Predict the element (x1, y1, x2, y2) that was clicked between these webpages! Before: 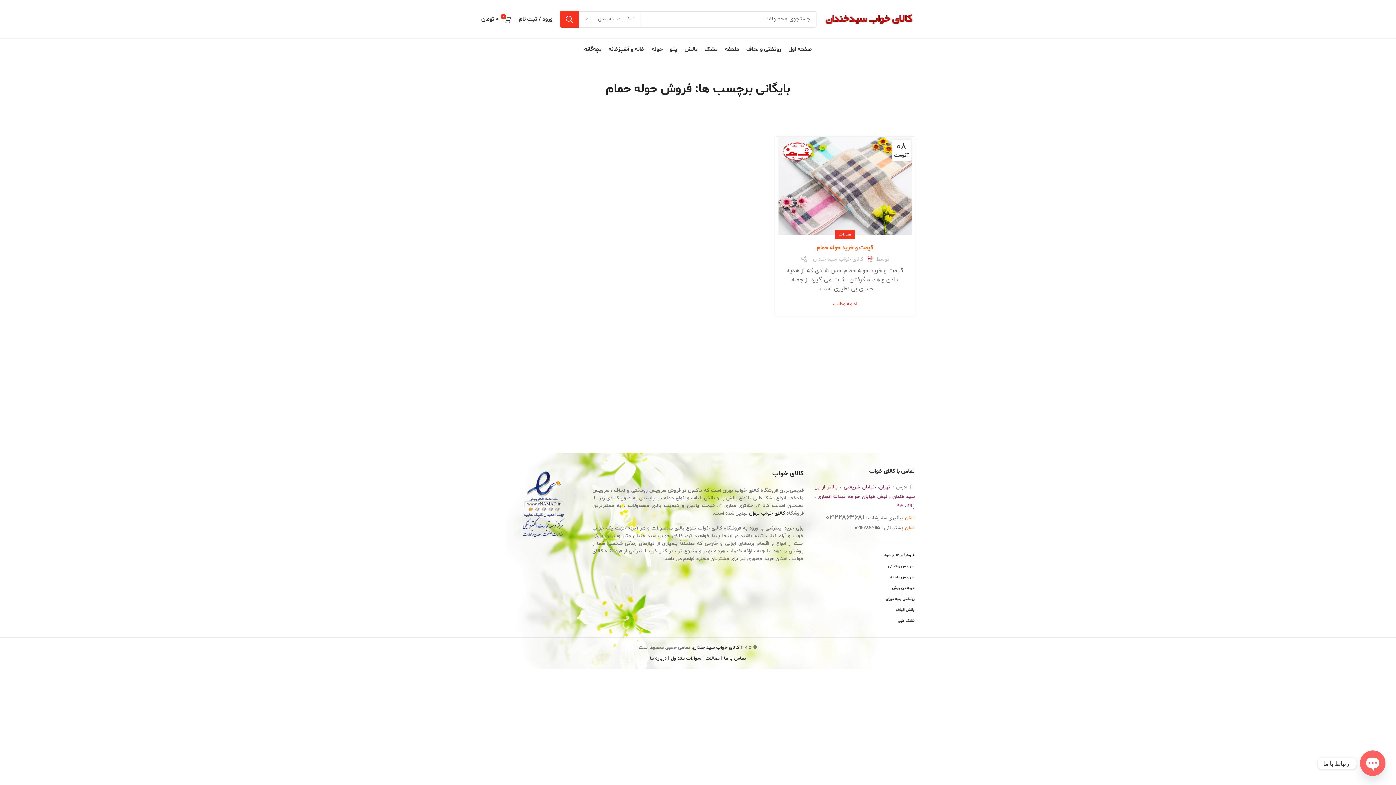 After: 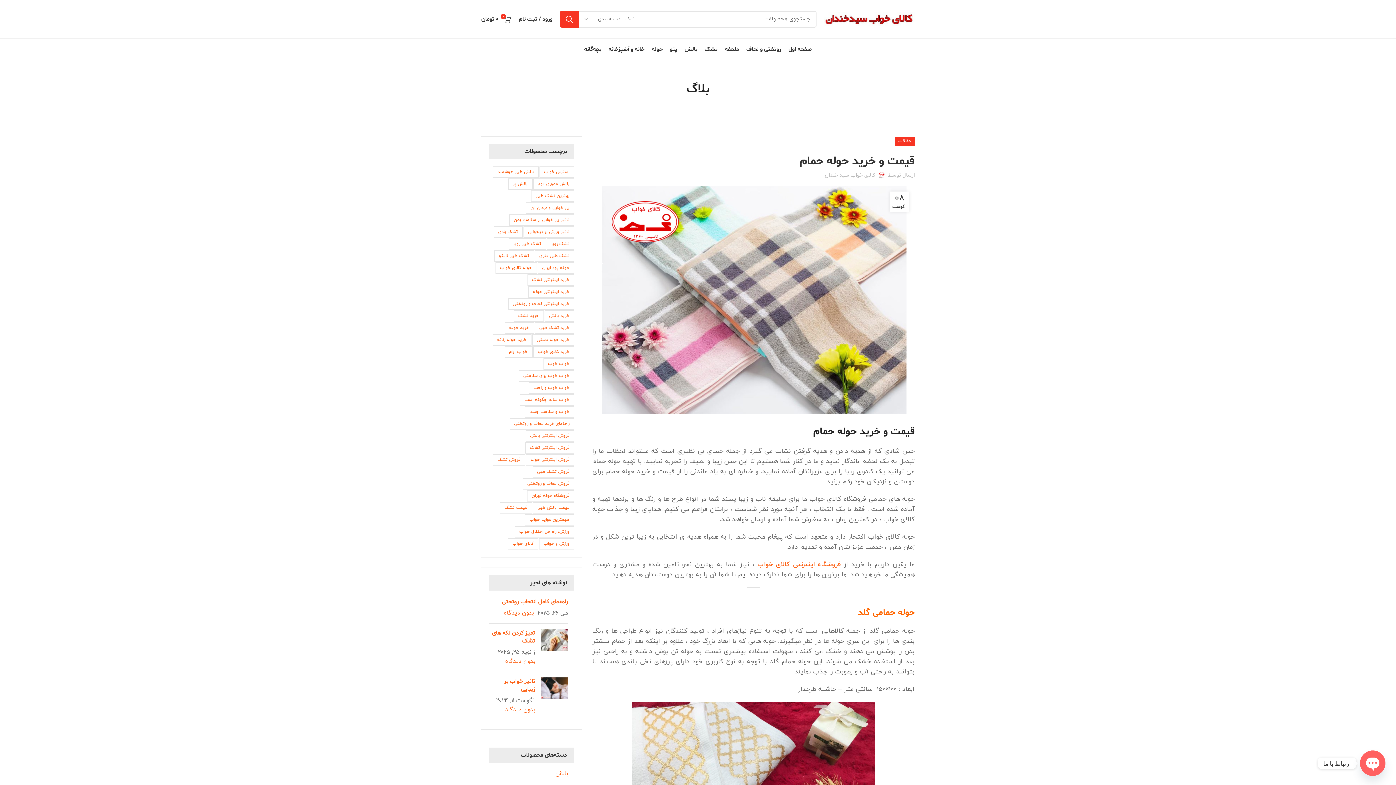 Action: bbox: (833, 302, 856, 307) label: ادامه مطلب